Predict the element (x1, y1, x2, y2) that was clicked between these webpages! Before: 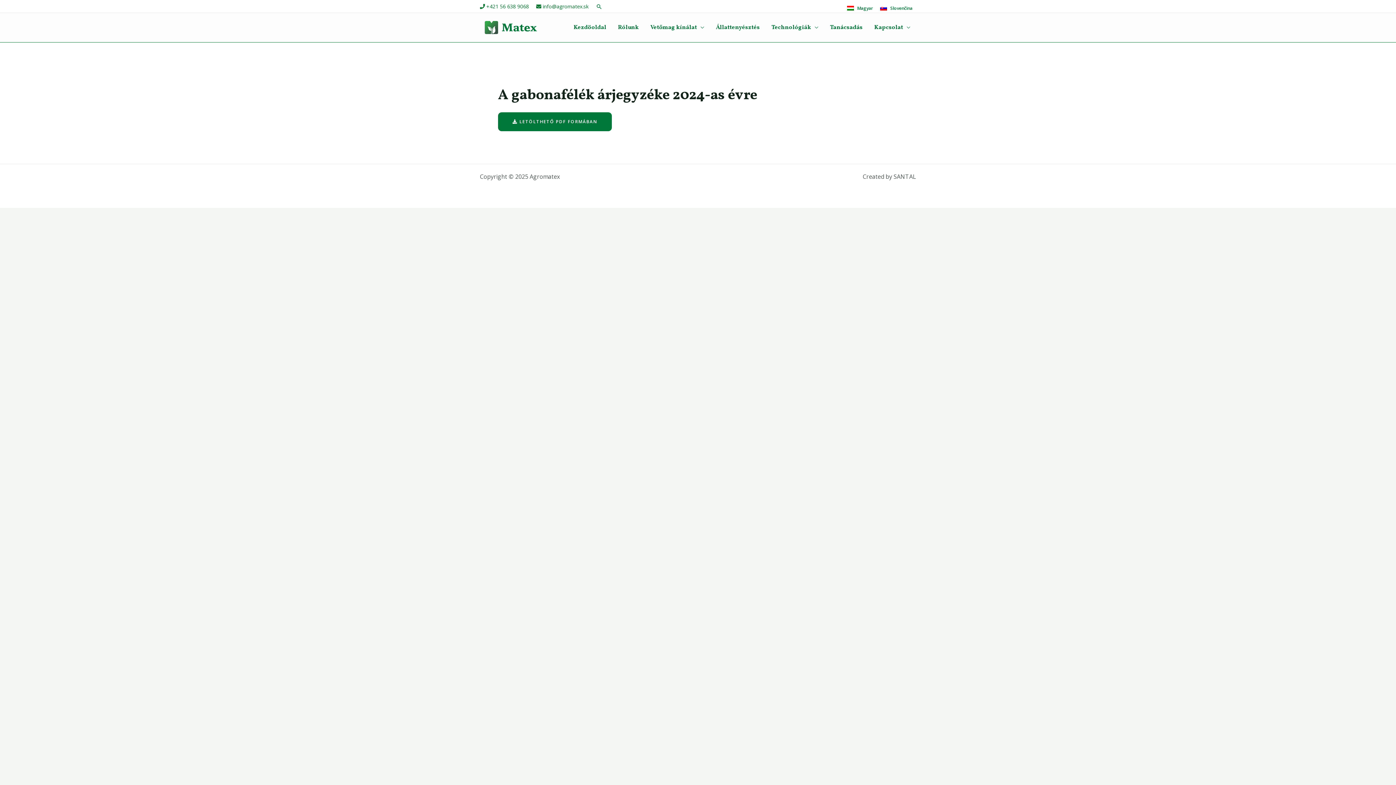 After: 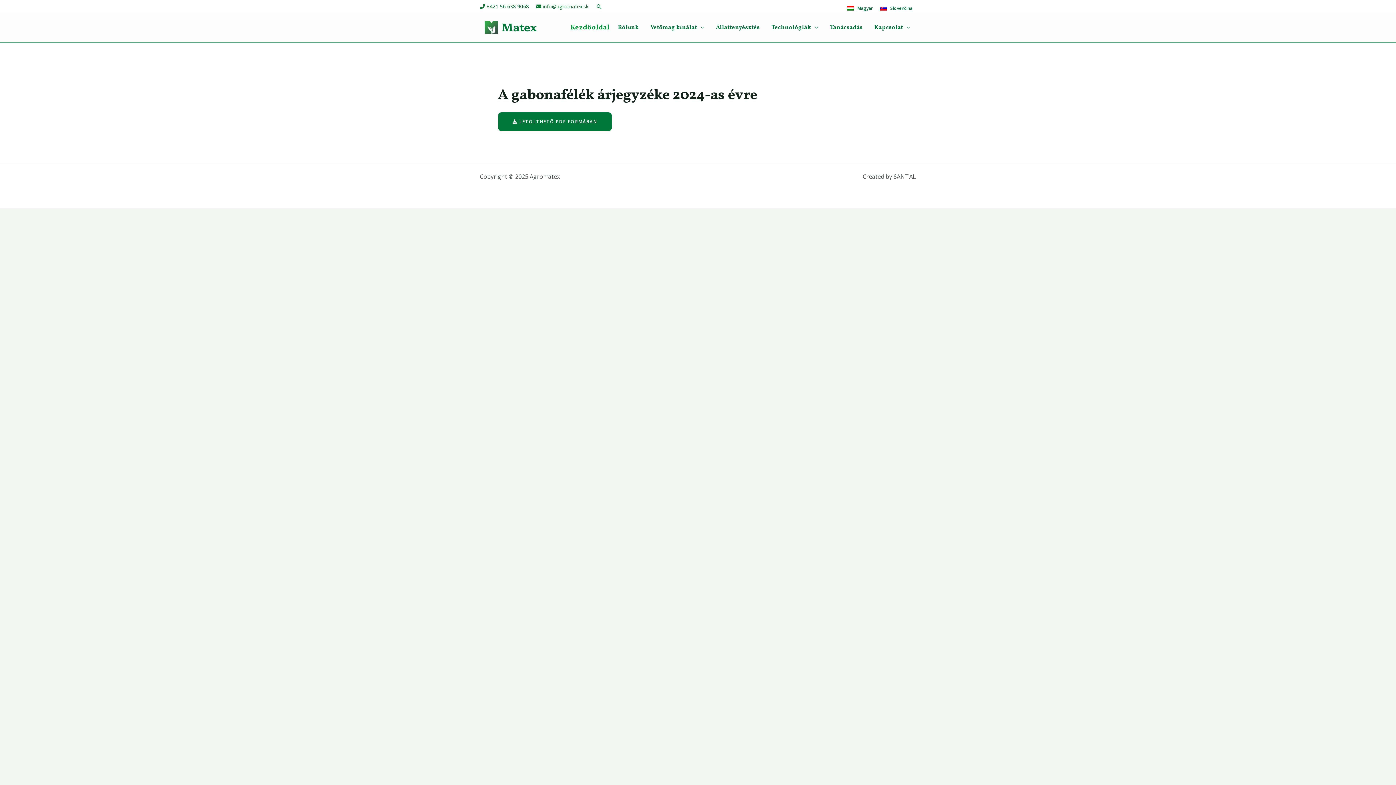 Action: bbox: (568, 14, 612, 40) label: Kezdöoldal